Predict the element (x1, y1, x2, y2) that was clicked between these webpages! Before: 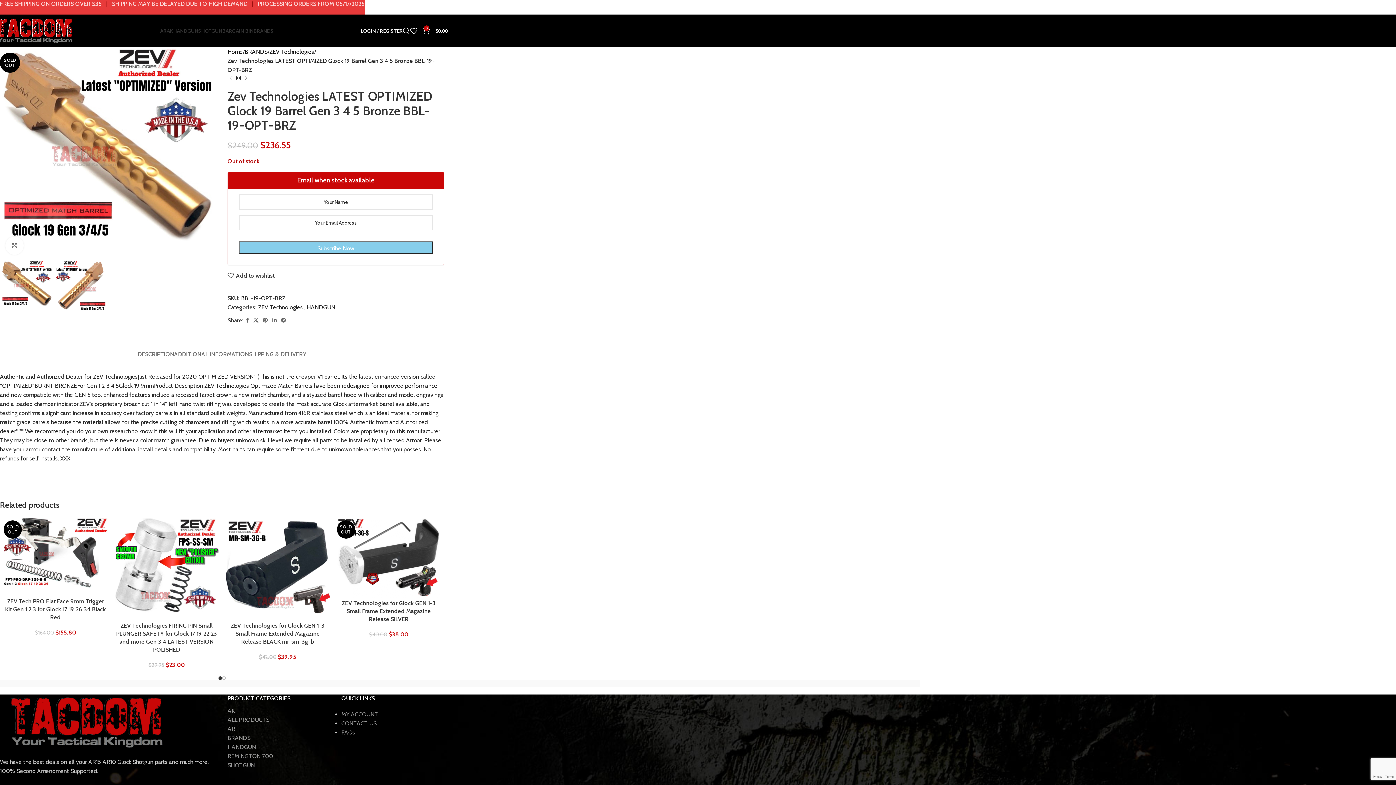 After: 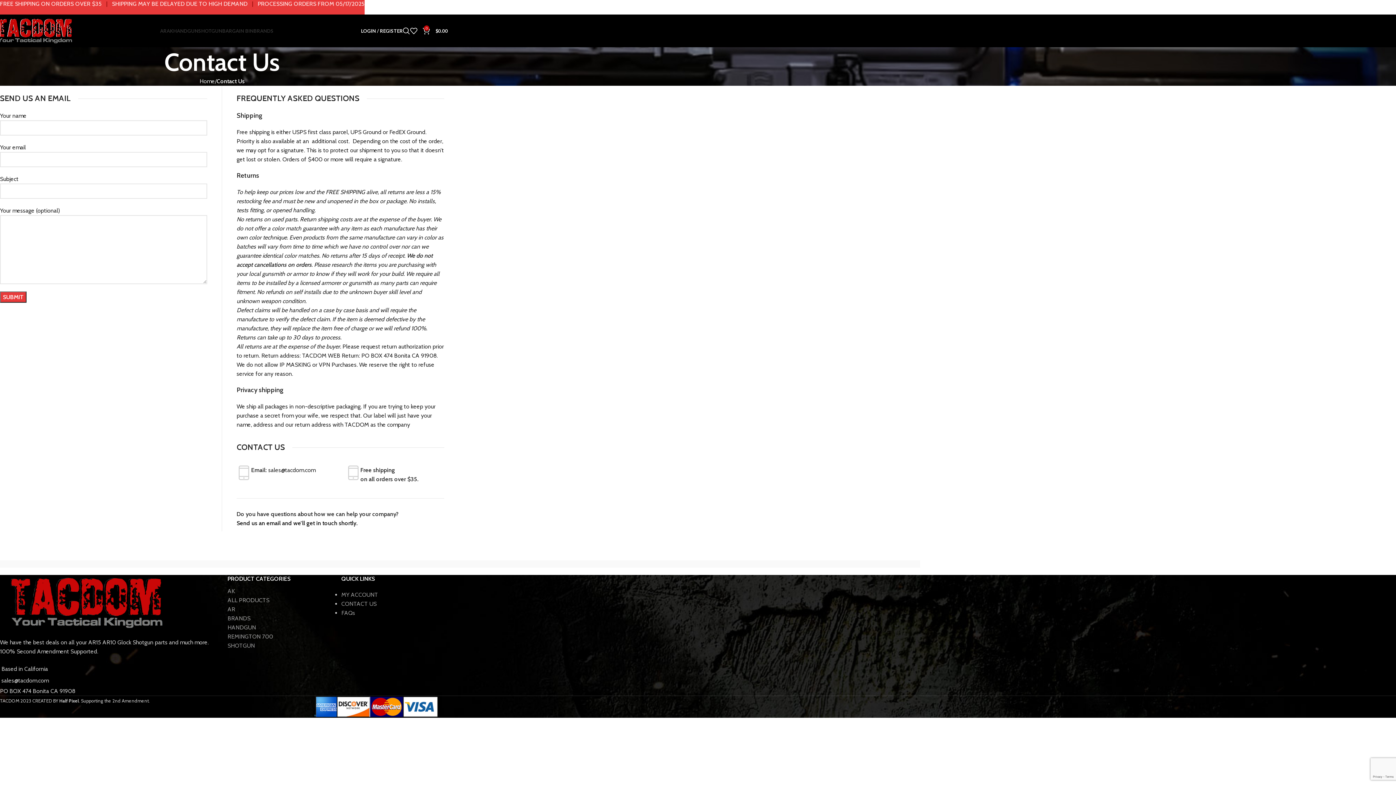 Action: label: FAQs bbox: (341, 729, 355, 736)